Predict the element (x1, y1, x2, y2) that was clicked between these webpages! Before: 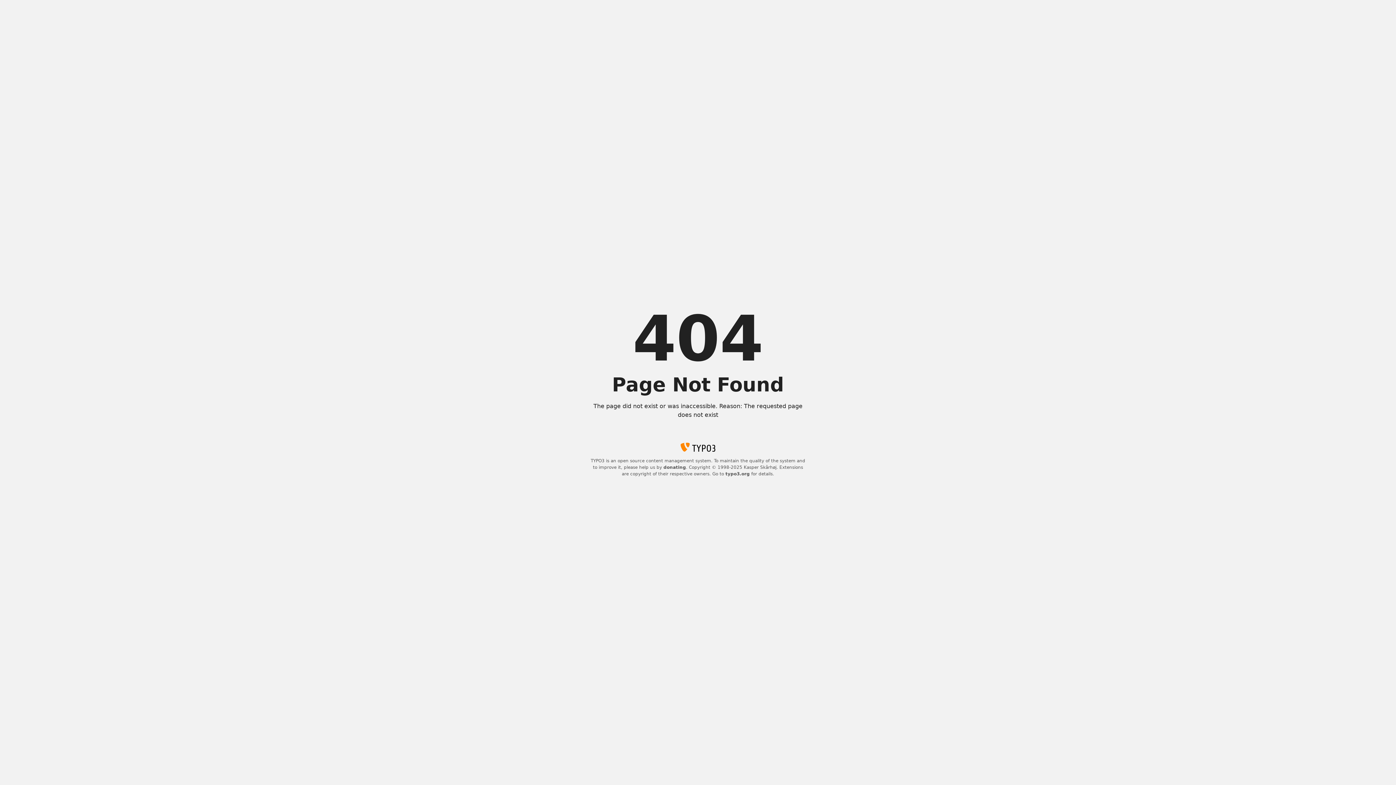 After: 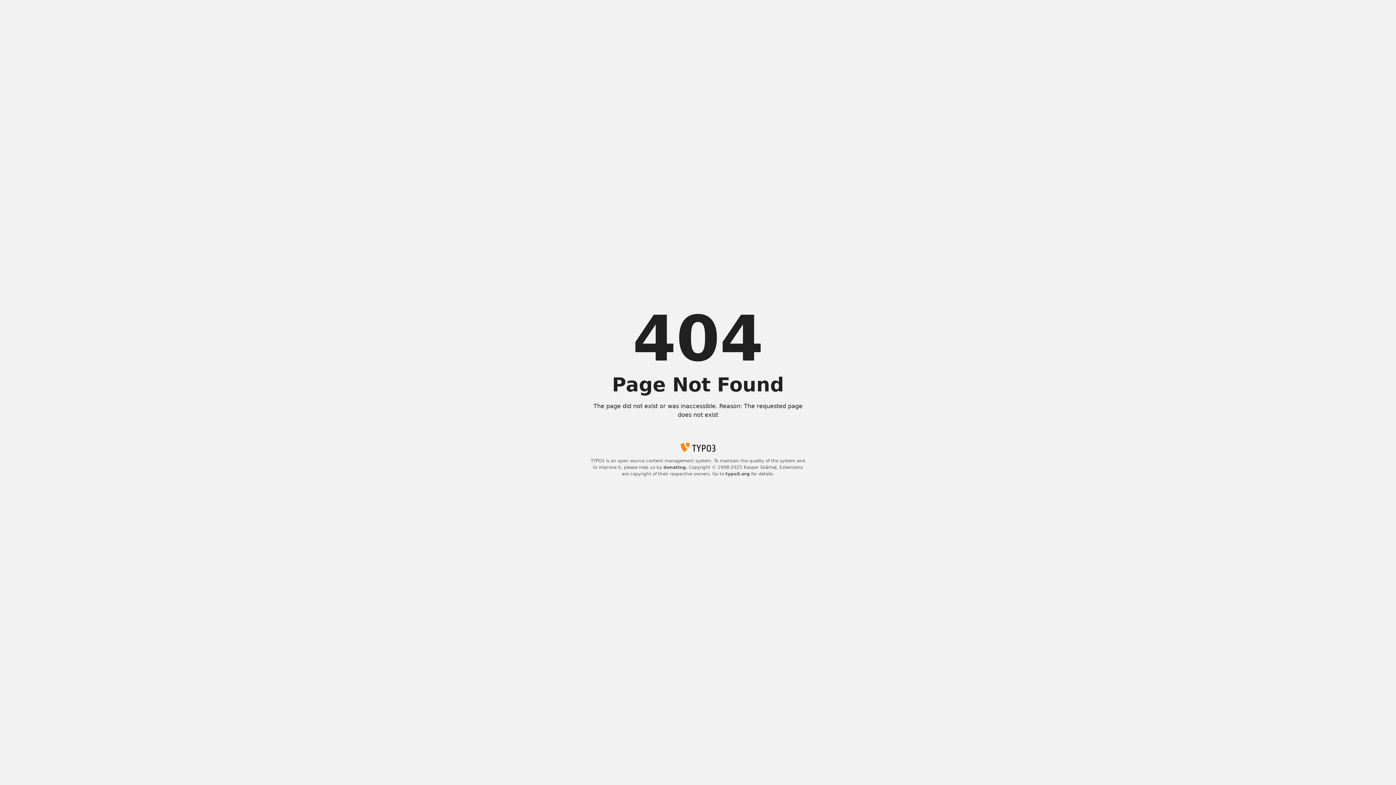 Action: label: typo3.org bbox: (725, 471, 750, 476)